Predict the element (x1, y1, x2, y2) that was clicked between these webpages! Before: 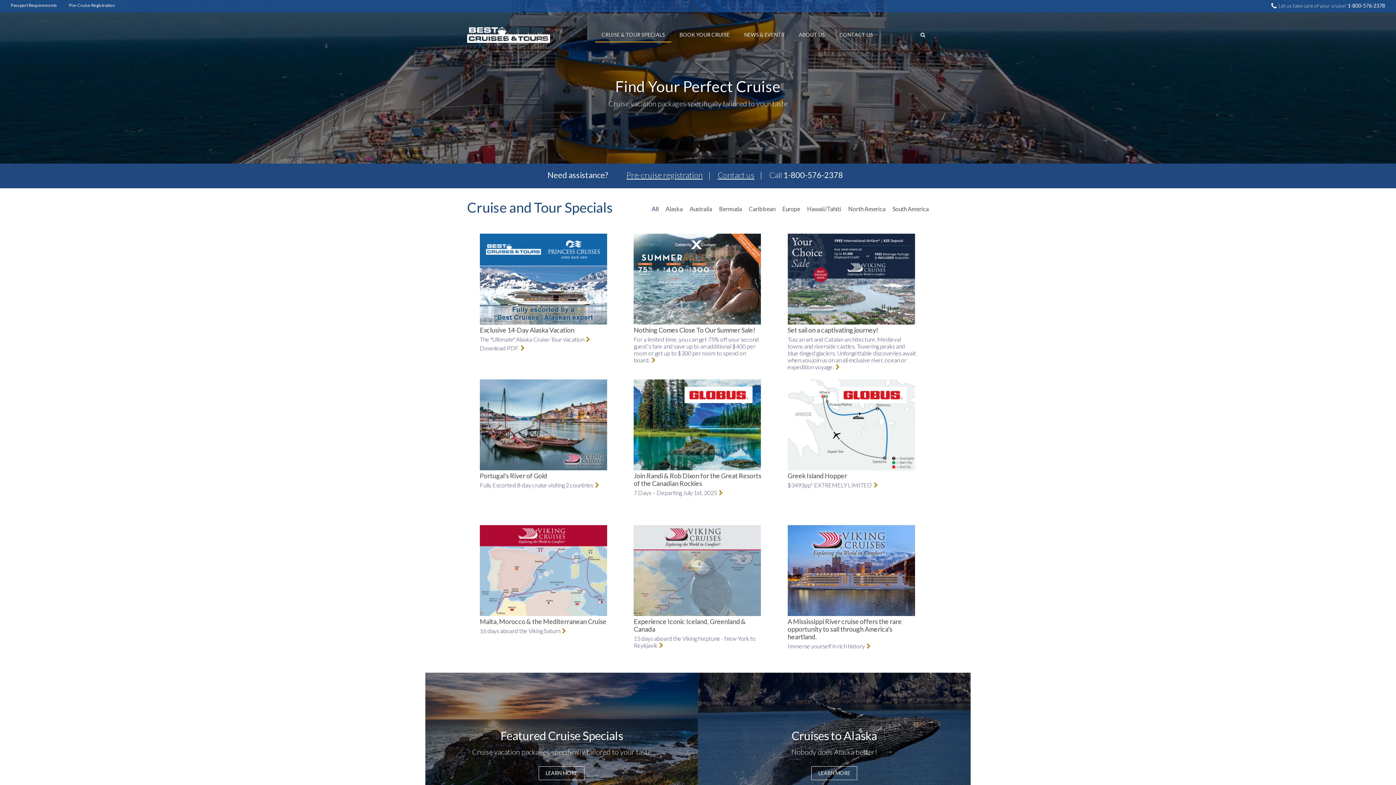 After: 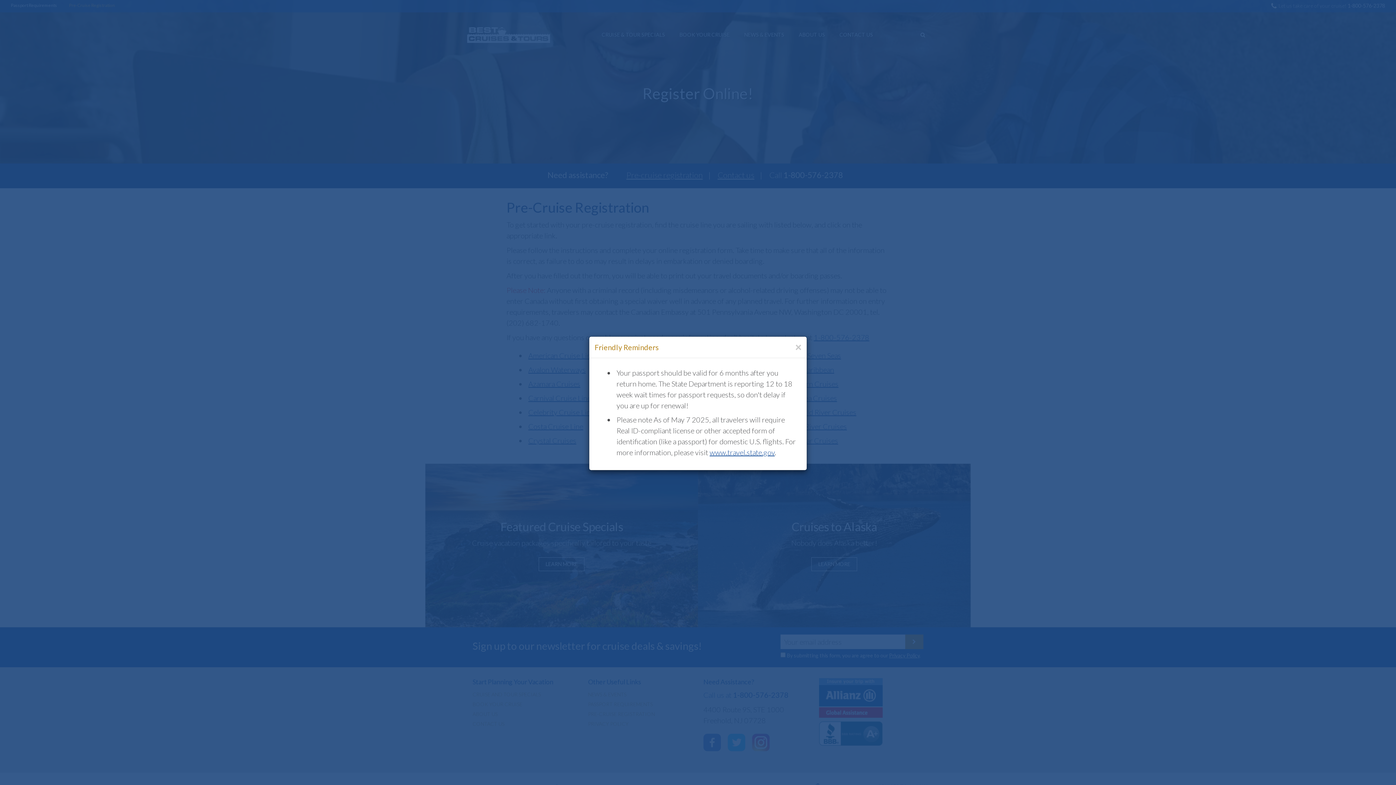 Action: bbox: (63, 0, 120, 8) label: Pre-Cruise Registration